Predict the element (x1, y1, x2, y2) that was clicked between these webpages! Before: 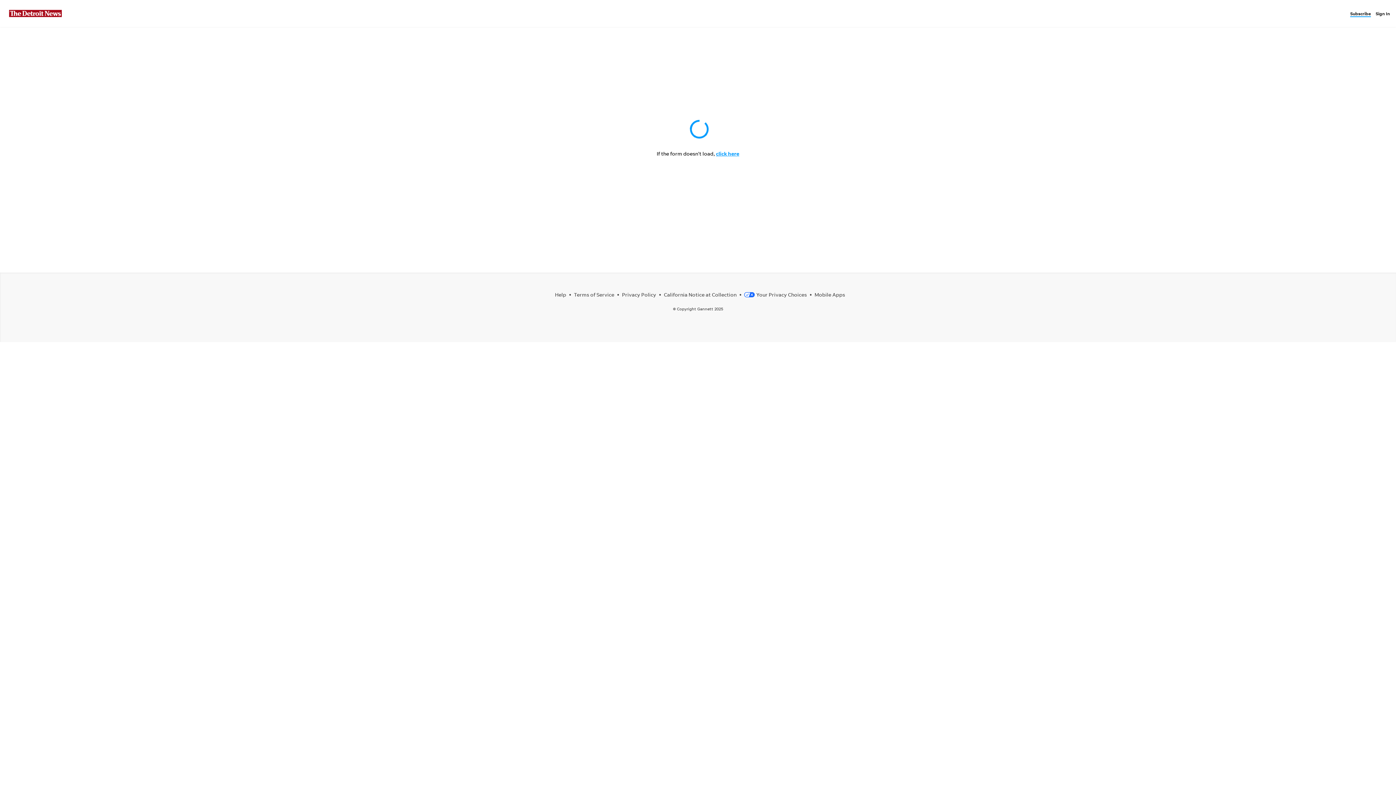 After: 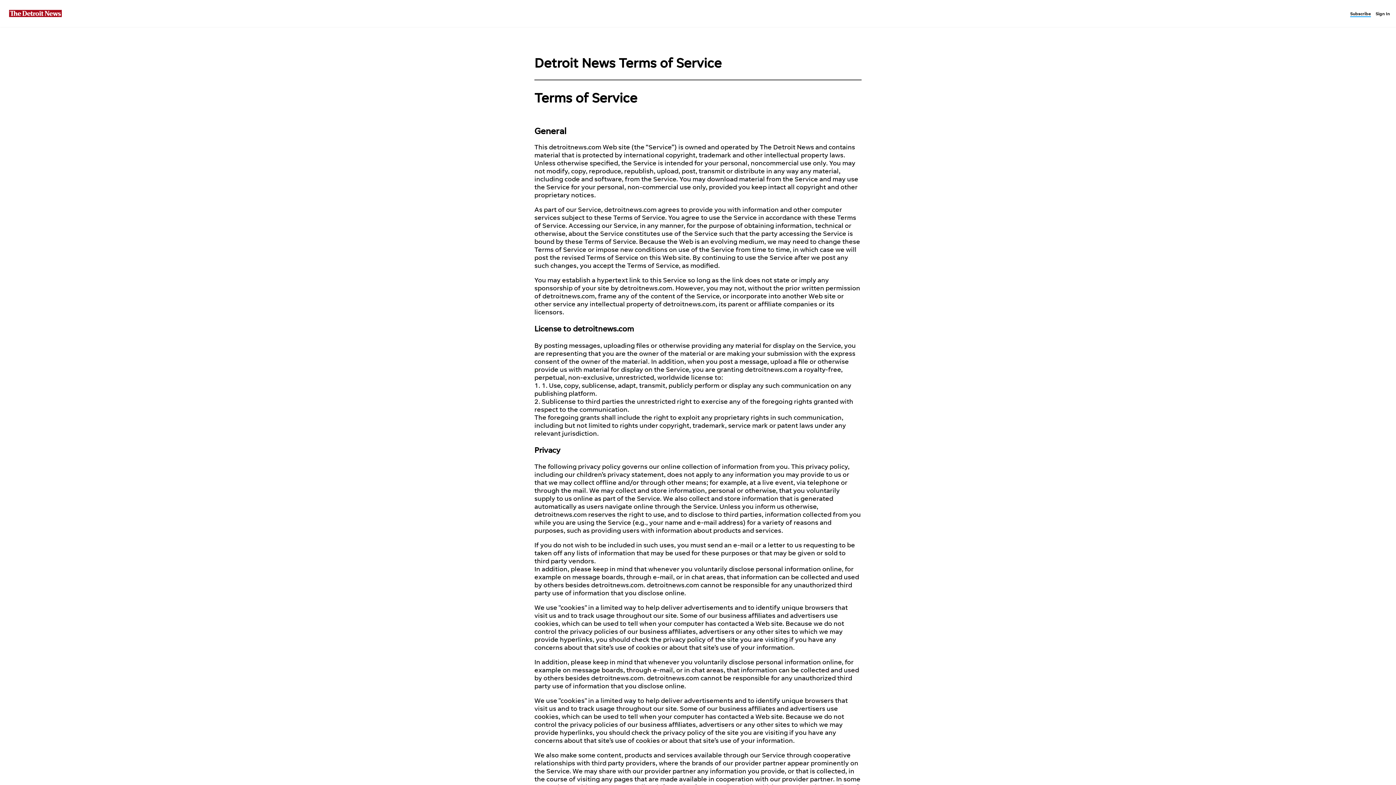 Action: label: Terms of Service bbox: (574, 291, 614, 297)